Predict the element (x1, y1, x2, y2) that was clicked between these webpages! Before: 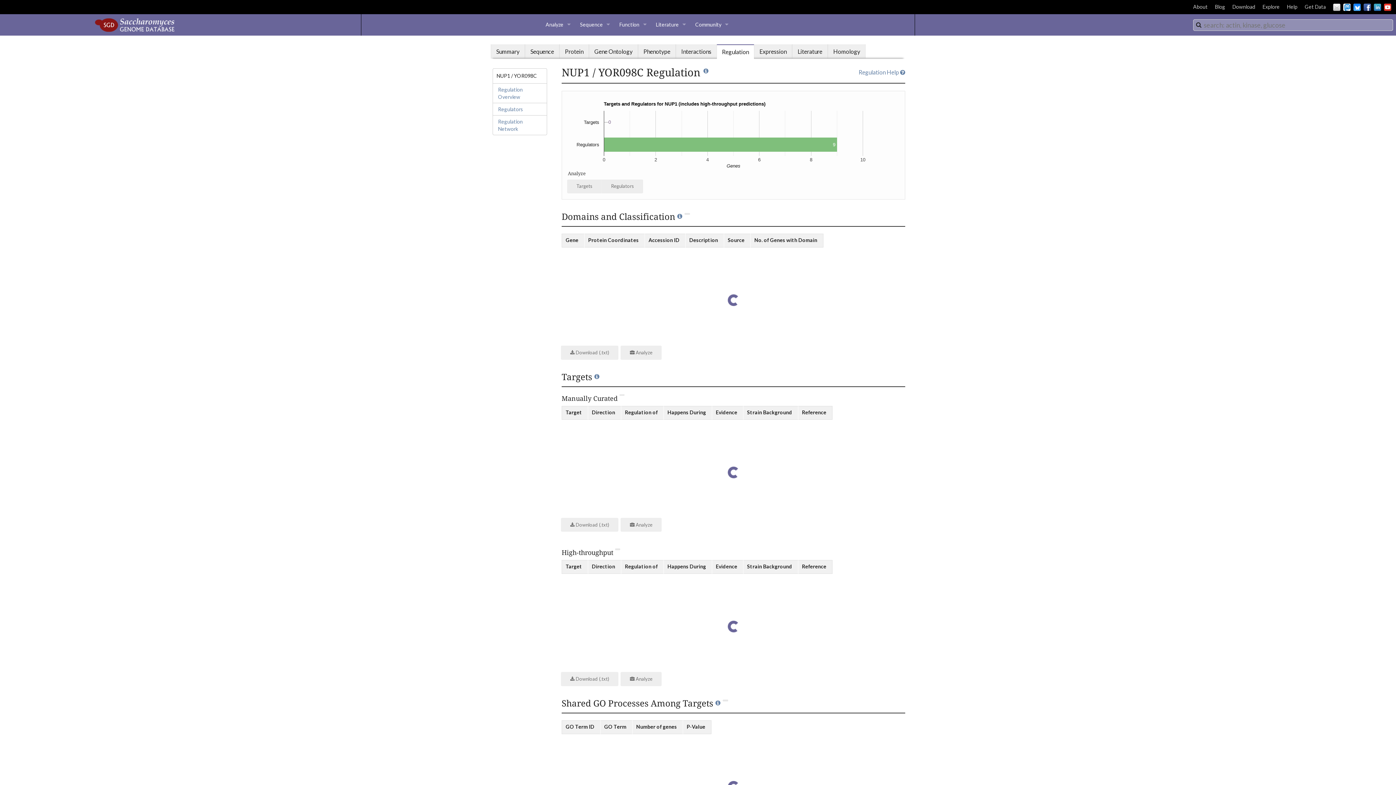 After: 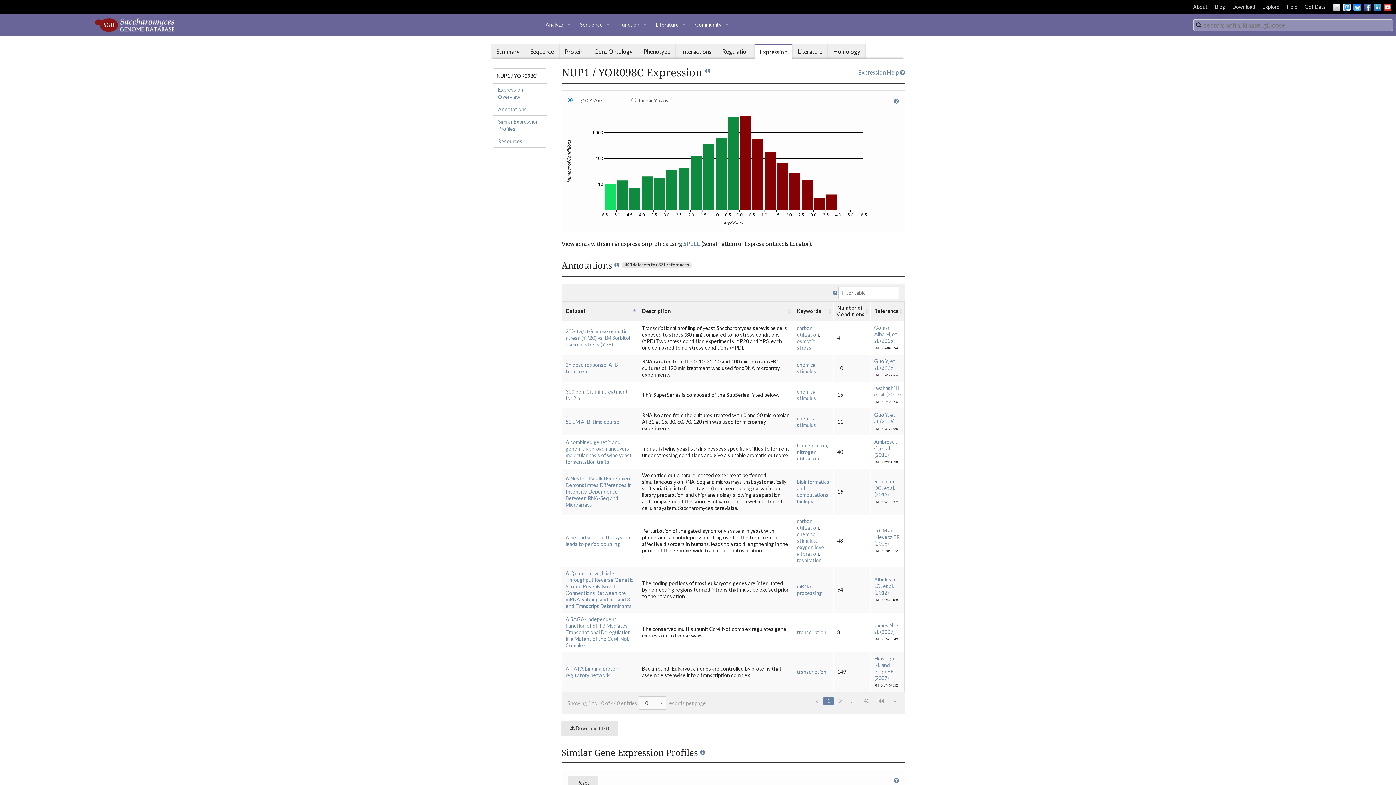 Action: label: Expression bbox: (754, 44, 792, 58)